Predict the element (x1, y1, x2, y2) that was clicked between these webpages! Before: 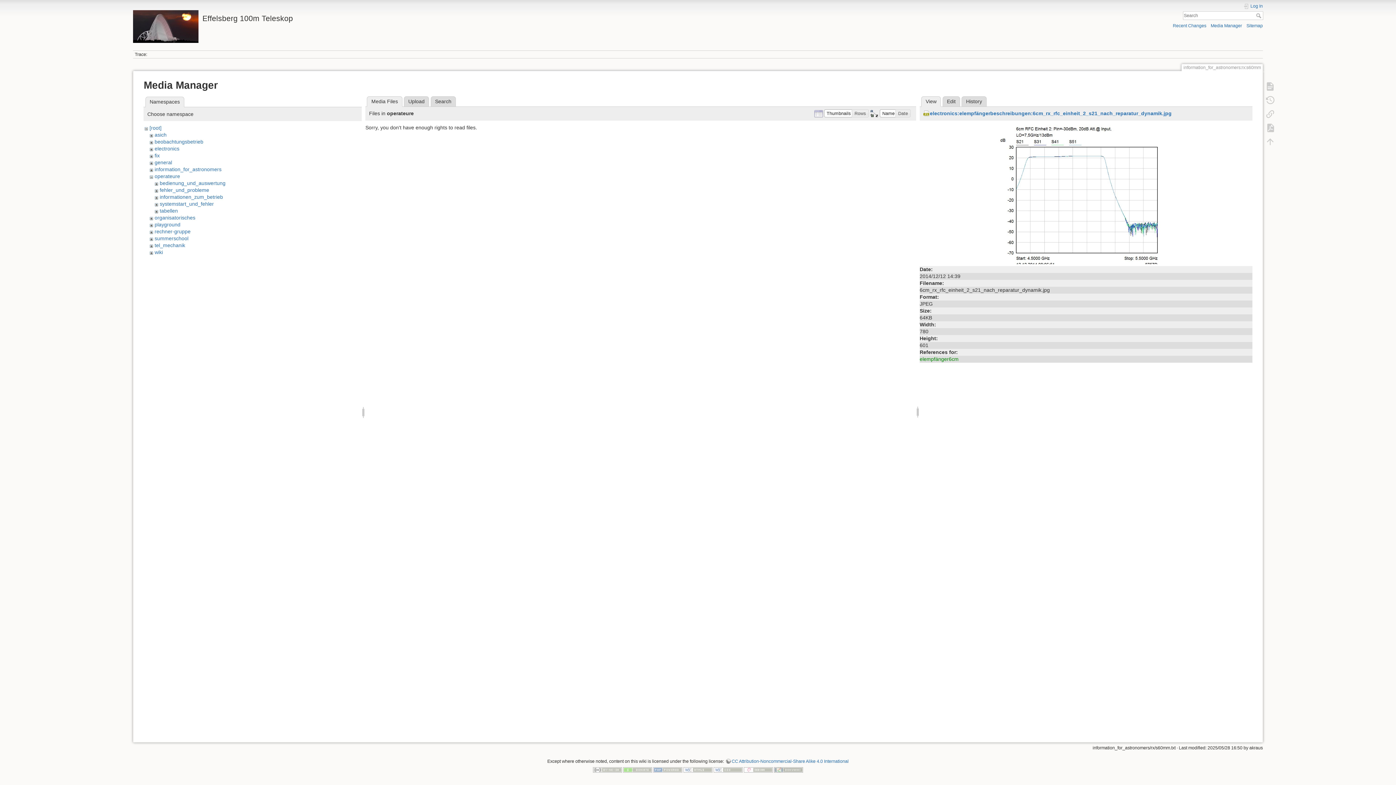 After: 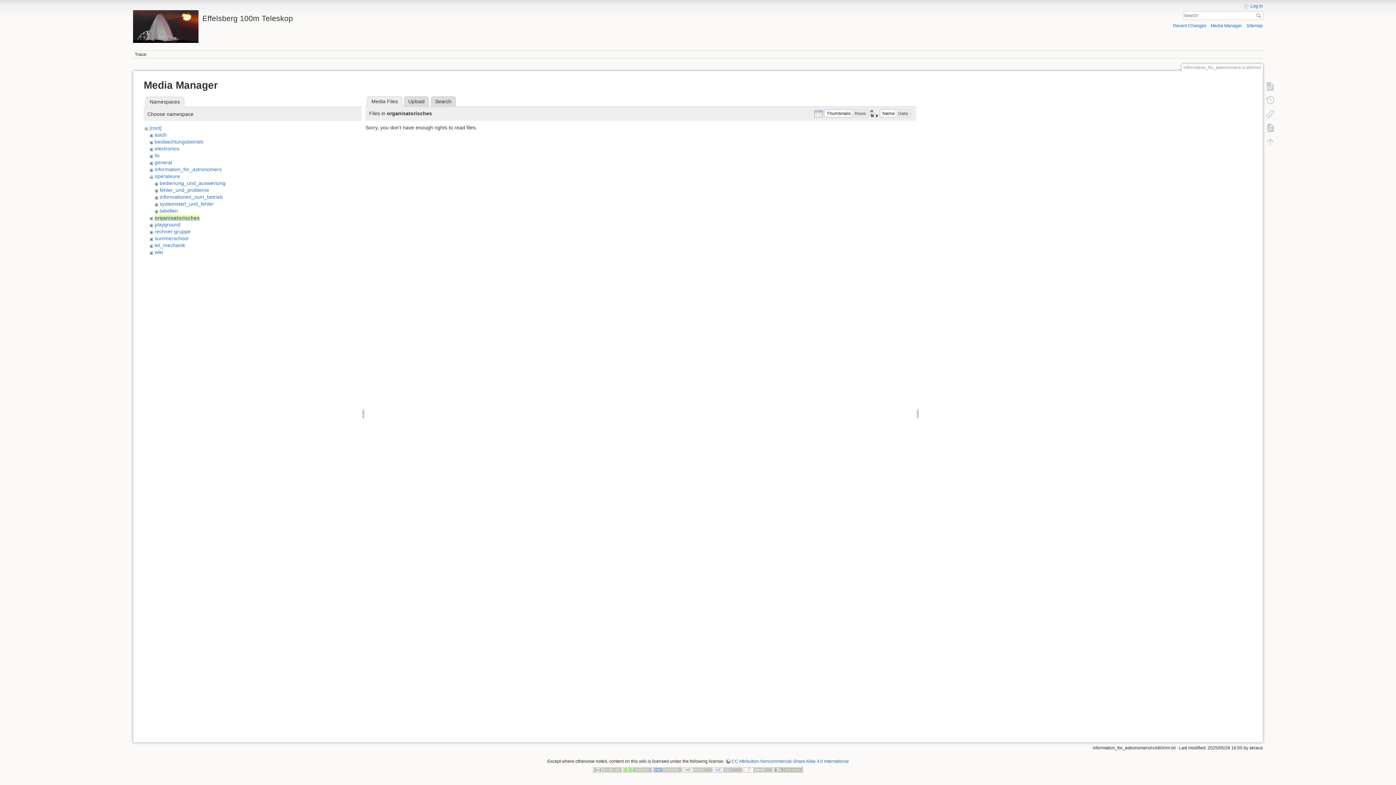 Action: bbox: (154, 214, 195, 220) label: organisatorisches